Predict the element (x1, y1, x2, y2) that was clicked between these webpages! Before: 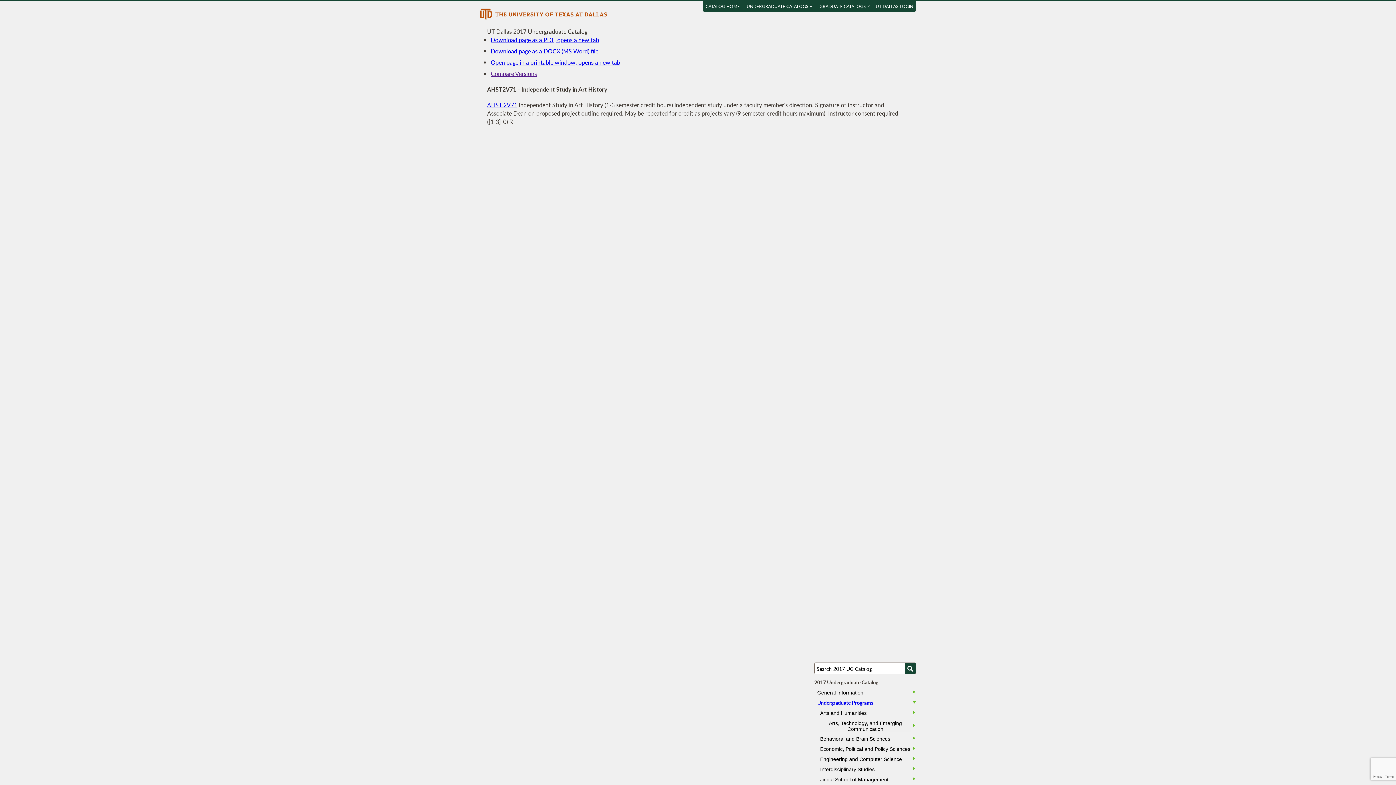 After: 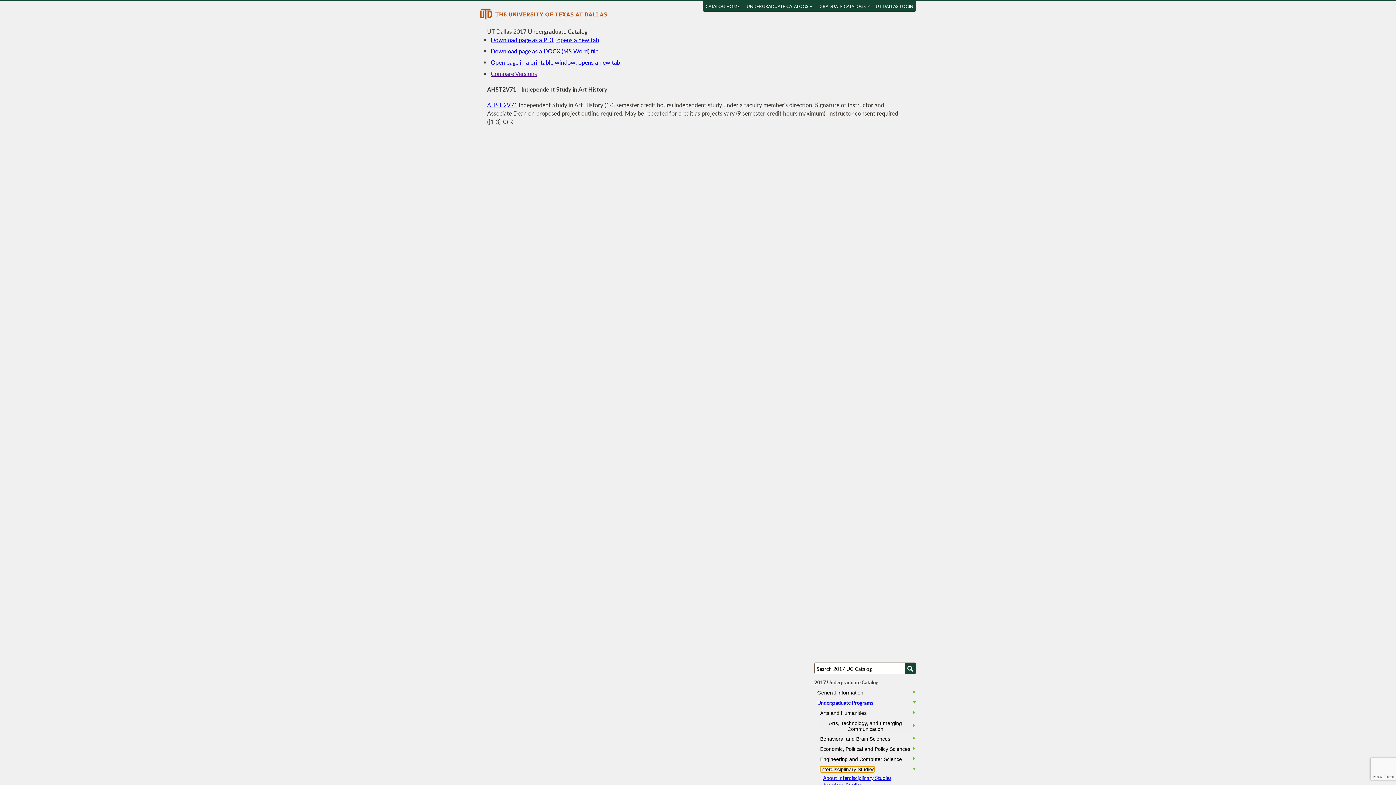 Action: label: Interdisciplinary Studies bbox: (820, 766, 874, 772)